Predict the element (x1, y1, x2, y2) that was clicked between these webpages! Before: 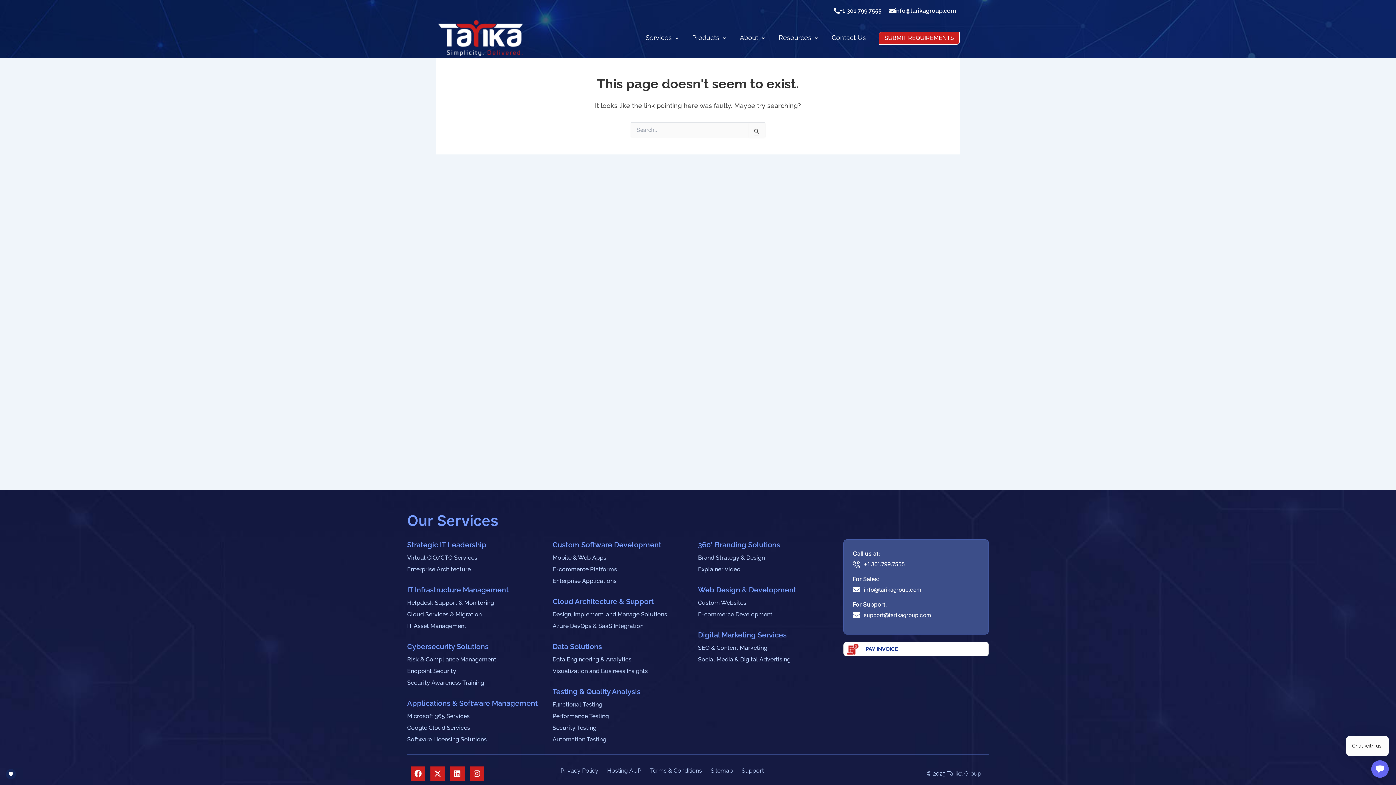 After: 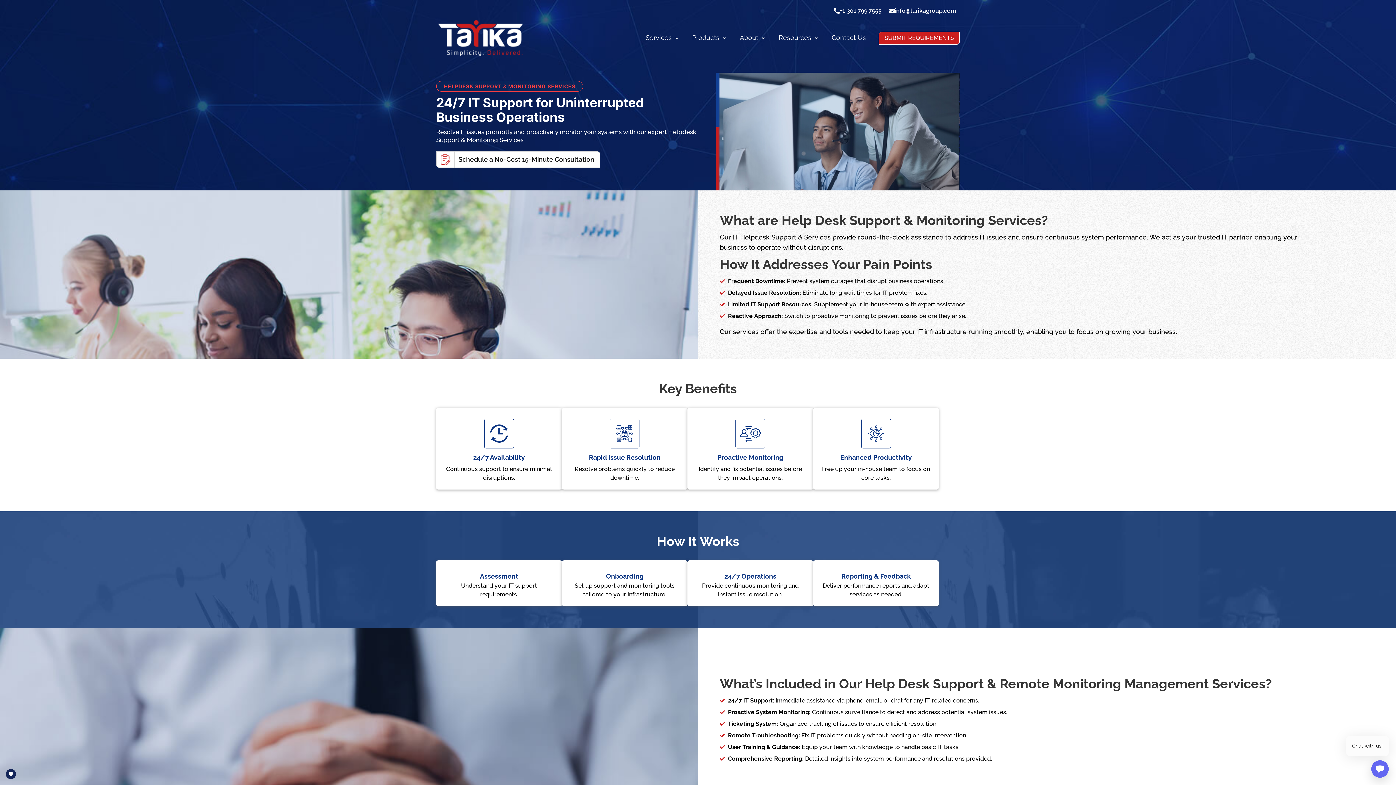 Action: bbox: (407, 597, 549, 609) label: Helpdesk Support & Monitoring